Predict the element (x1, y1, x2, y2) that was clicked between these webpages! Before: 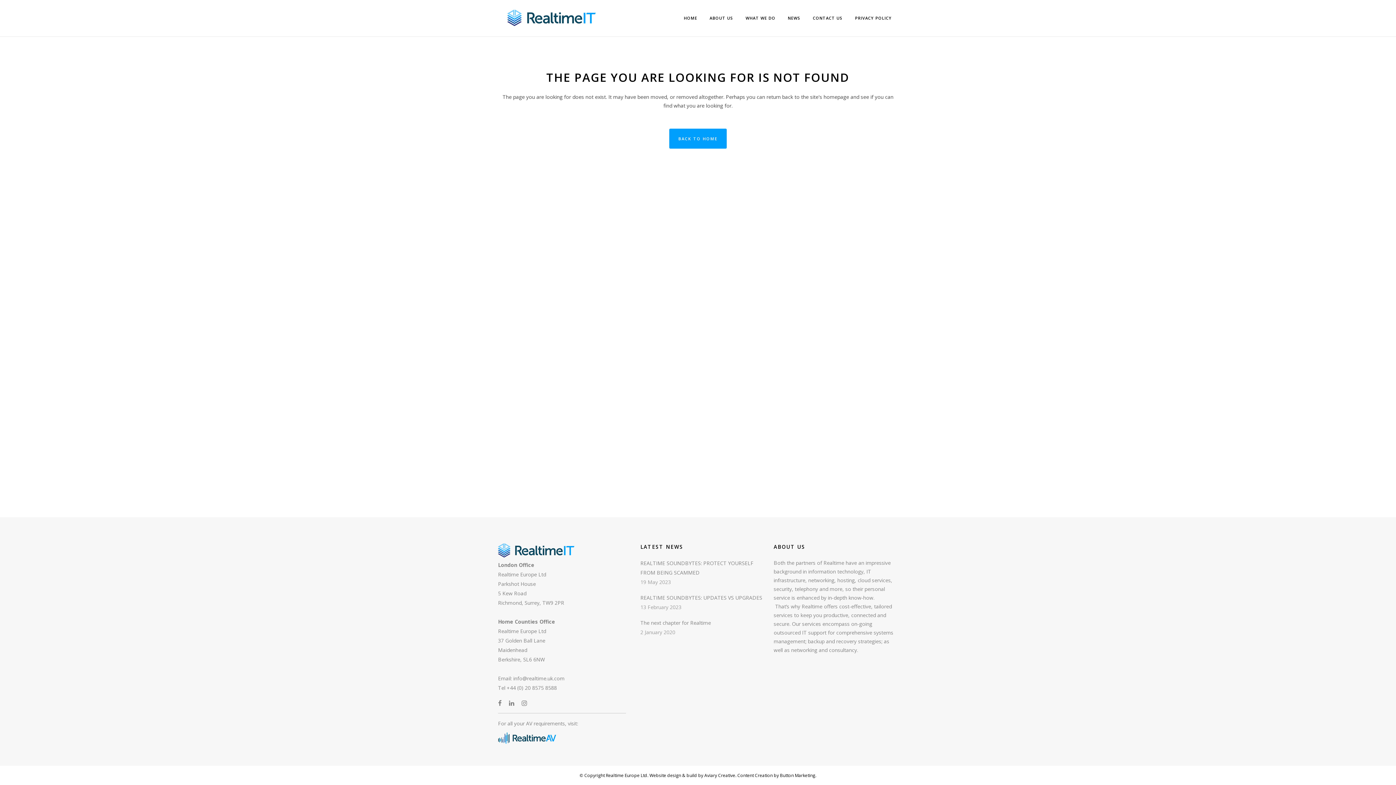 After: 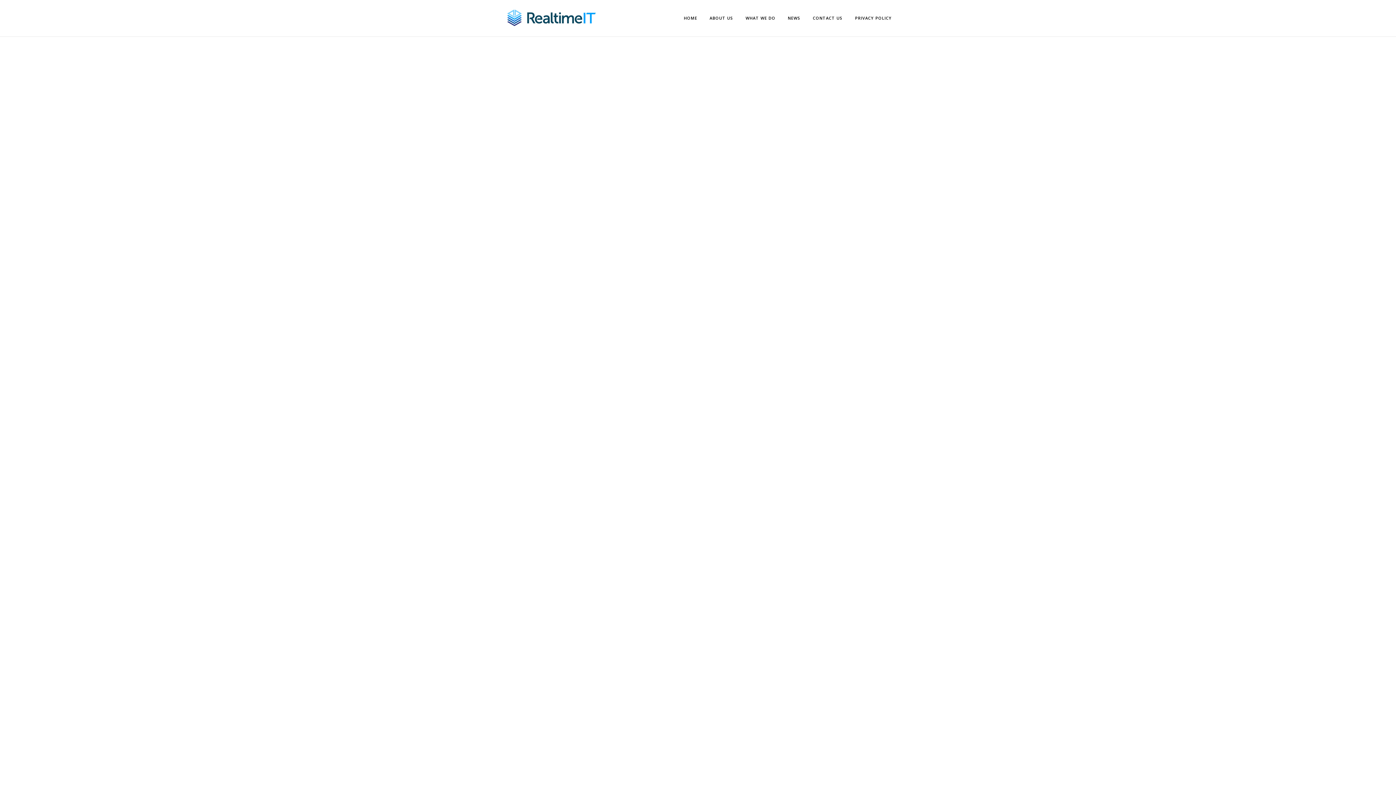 Action: label: REALTIME SOUNDBYTES: PROTECT YOURSELF FROM BEING SCAMMED bbox: (640, 558, 763, 577)